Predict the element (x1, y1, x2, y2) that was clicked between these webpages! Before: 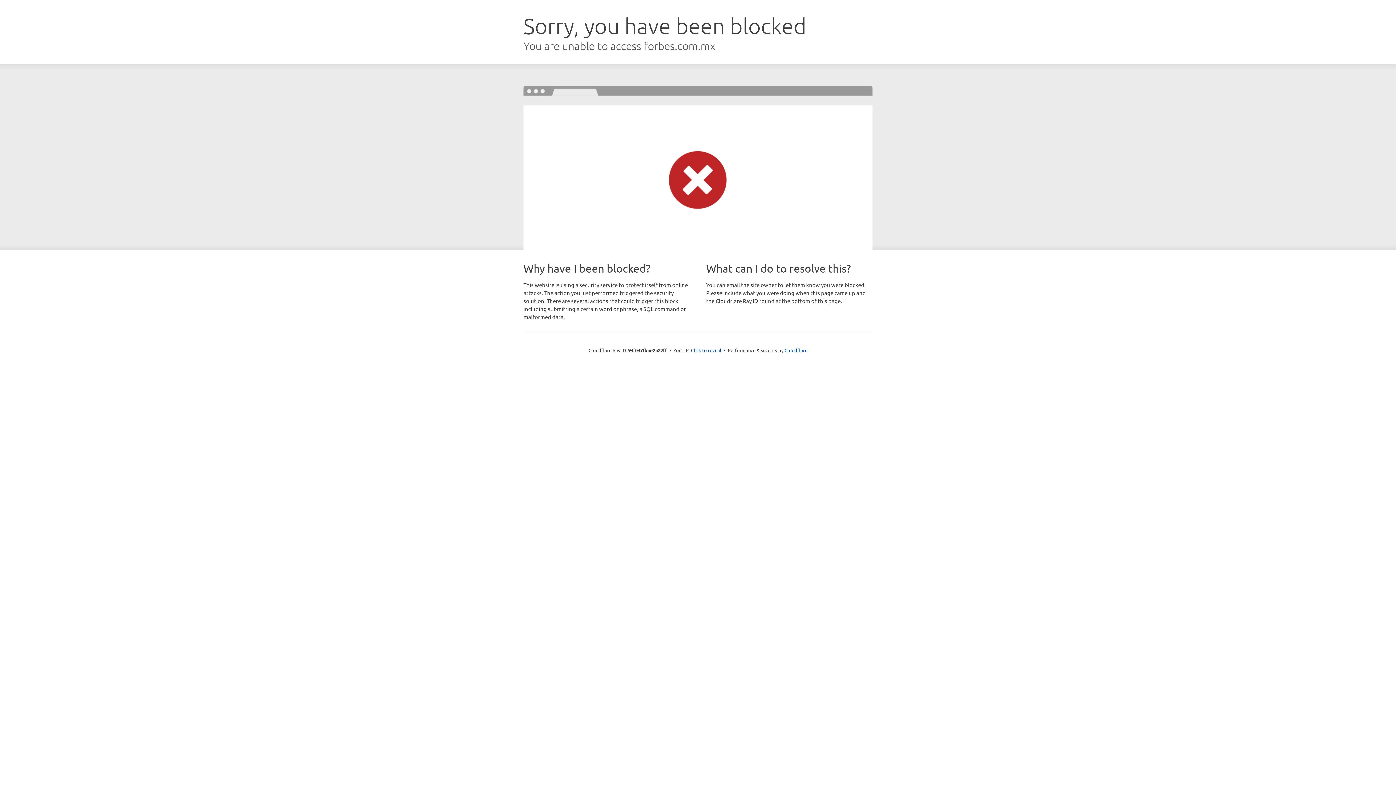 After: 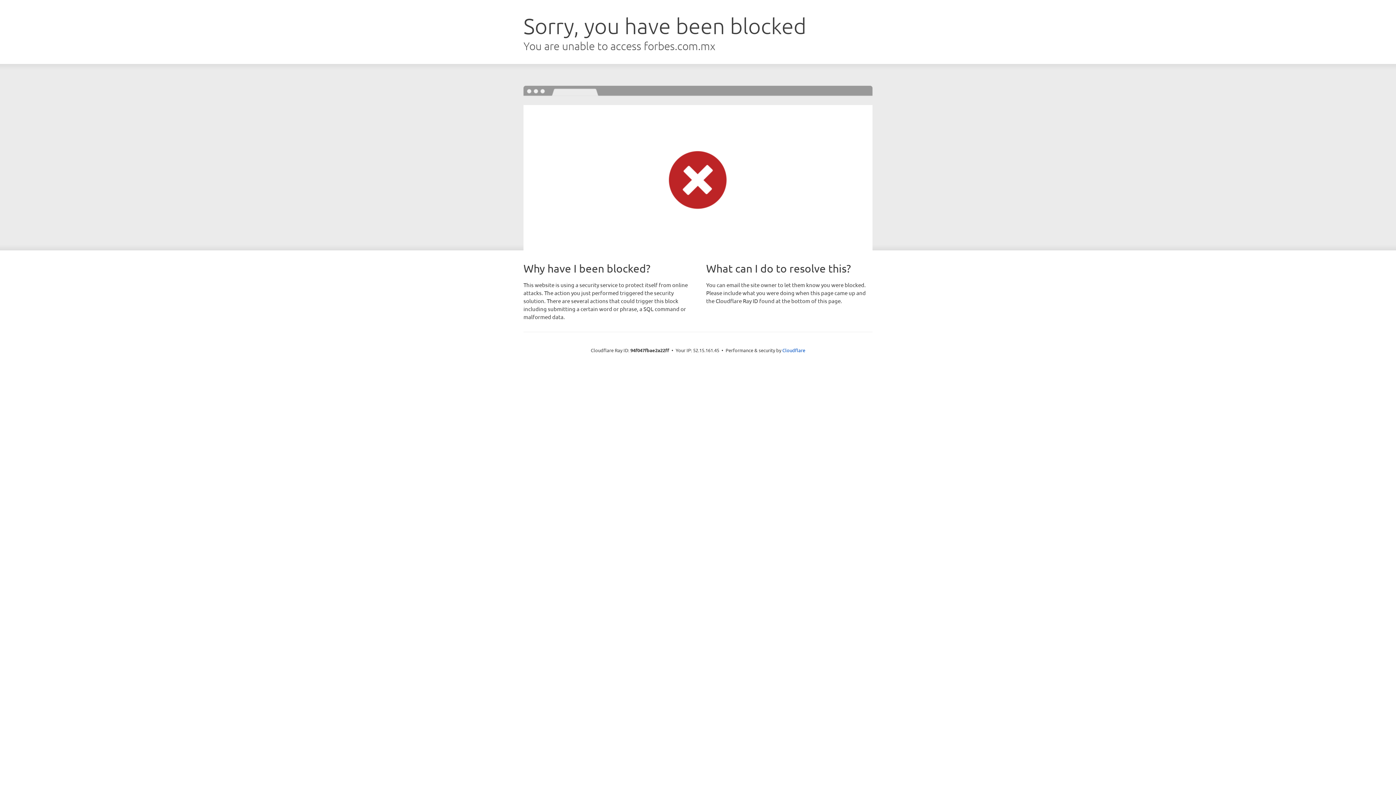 Action: bbox: (691, 346, 721, 353) label: Click to reveal